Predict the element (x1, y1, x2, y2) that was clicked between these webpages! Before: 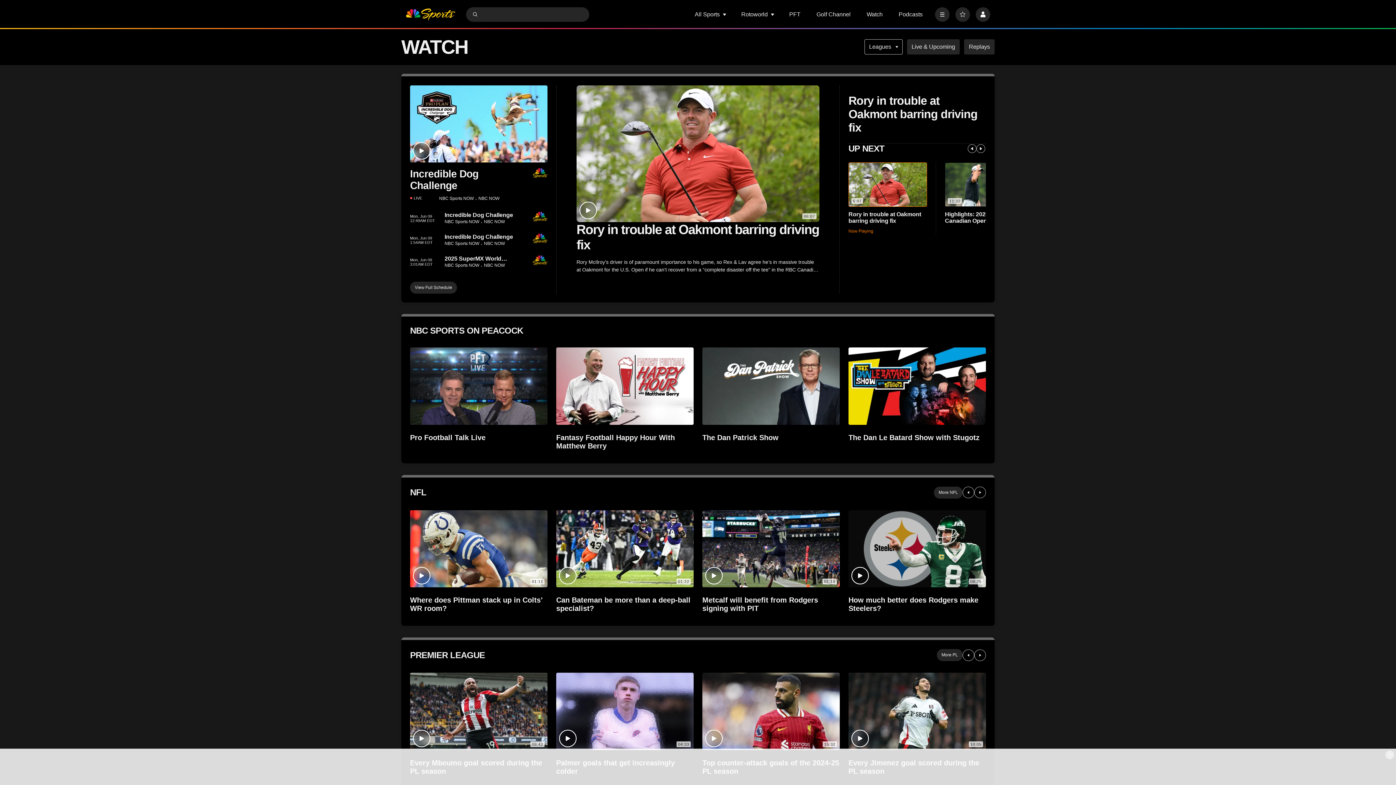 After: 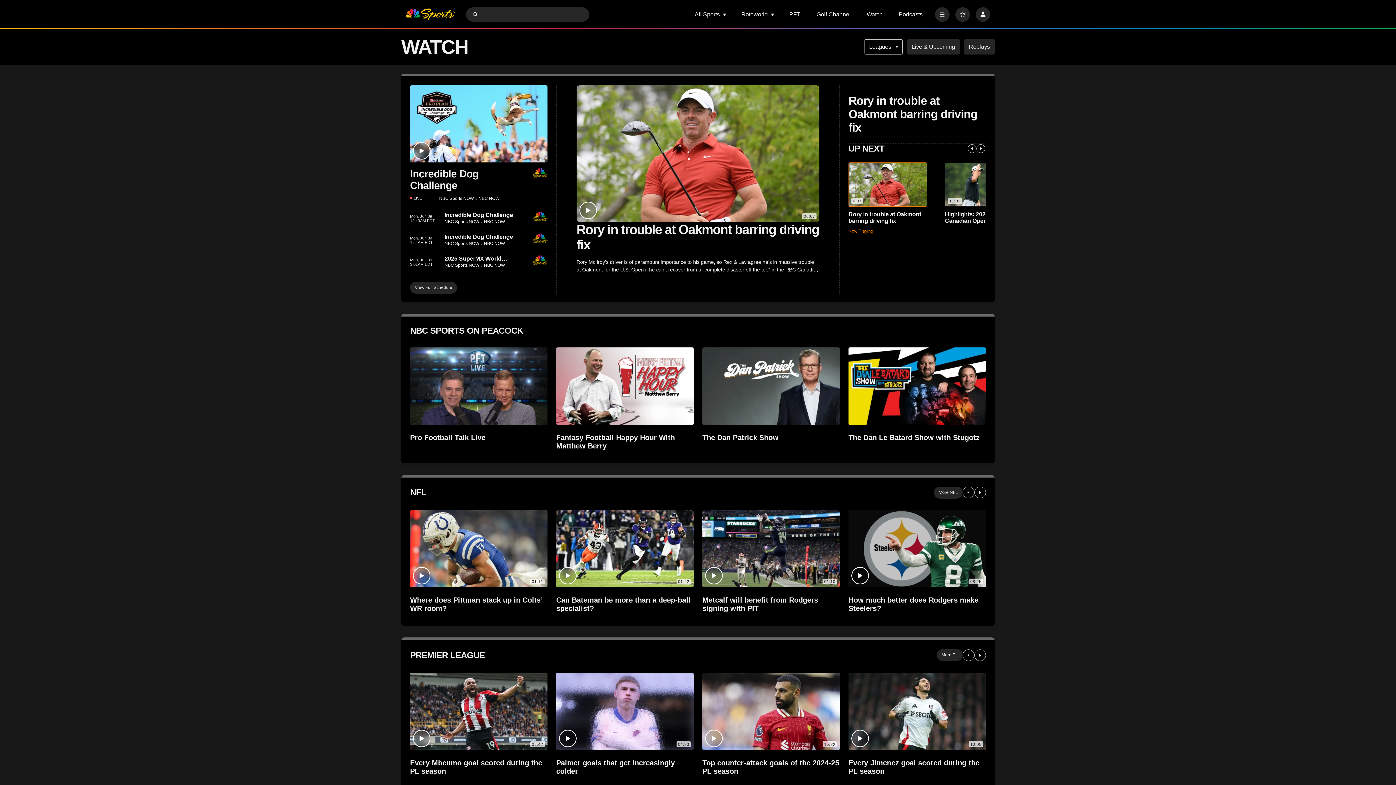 Action: bbox: (1385, 750, 1394, 759) label: Close Ad